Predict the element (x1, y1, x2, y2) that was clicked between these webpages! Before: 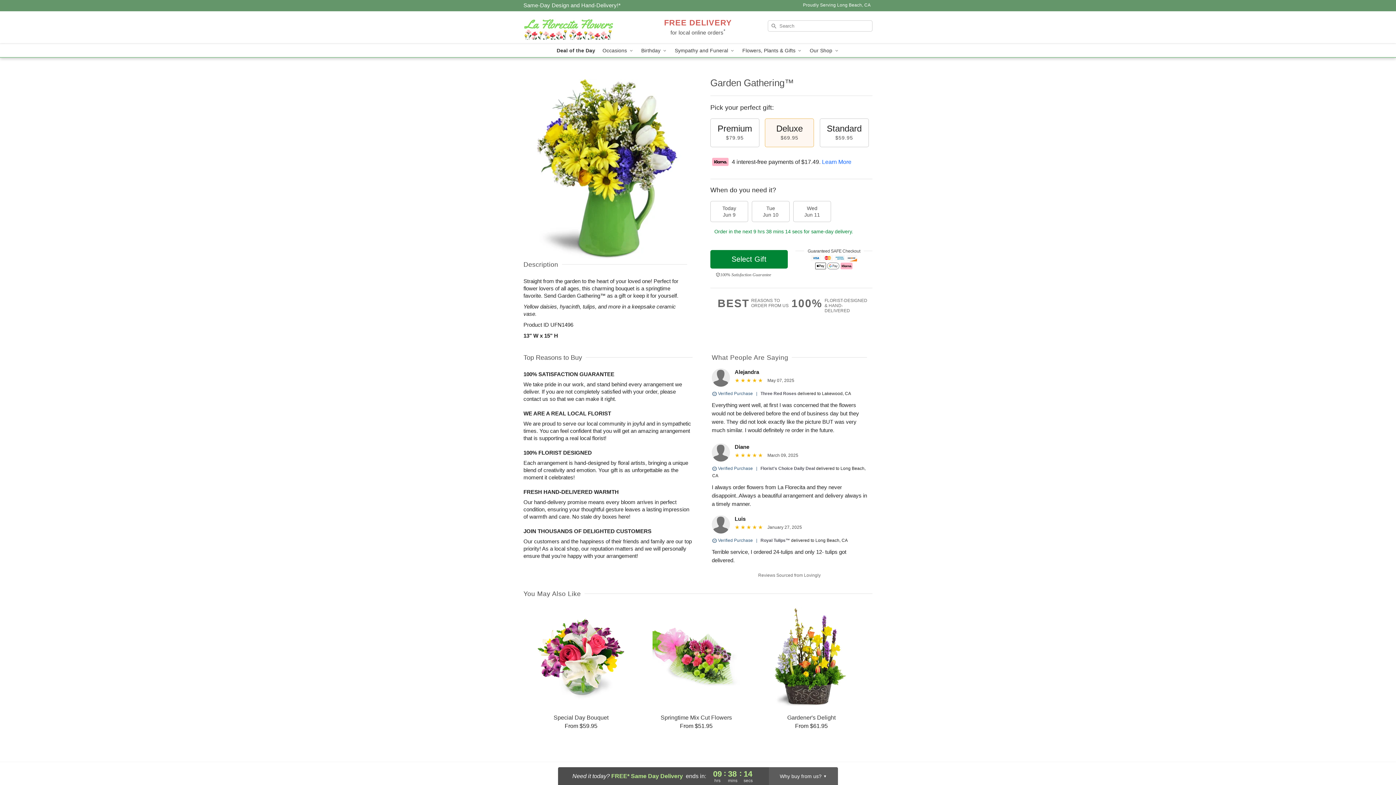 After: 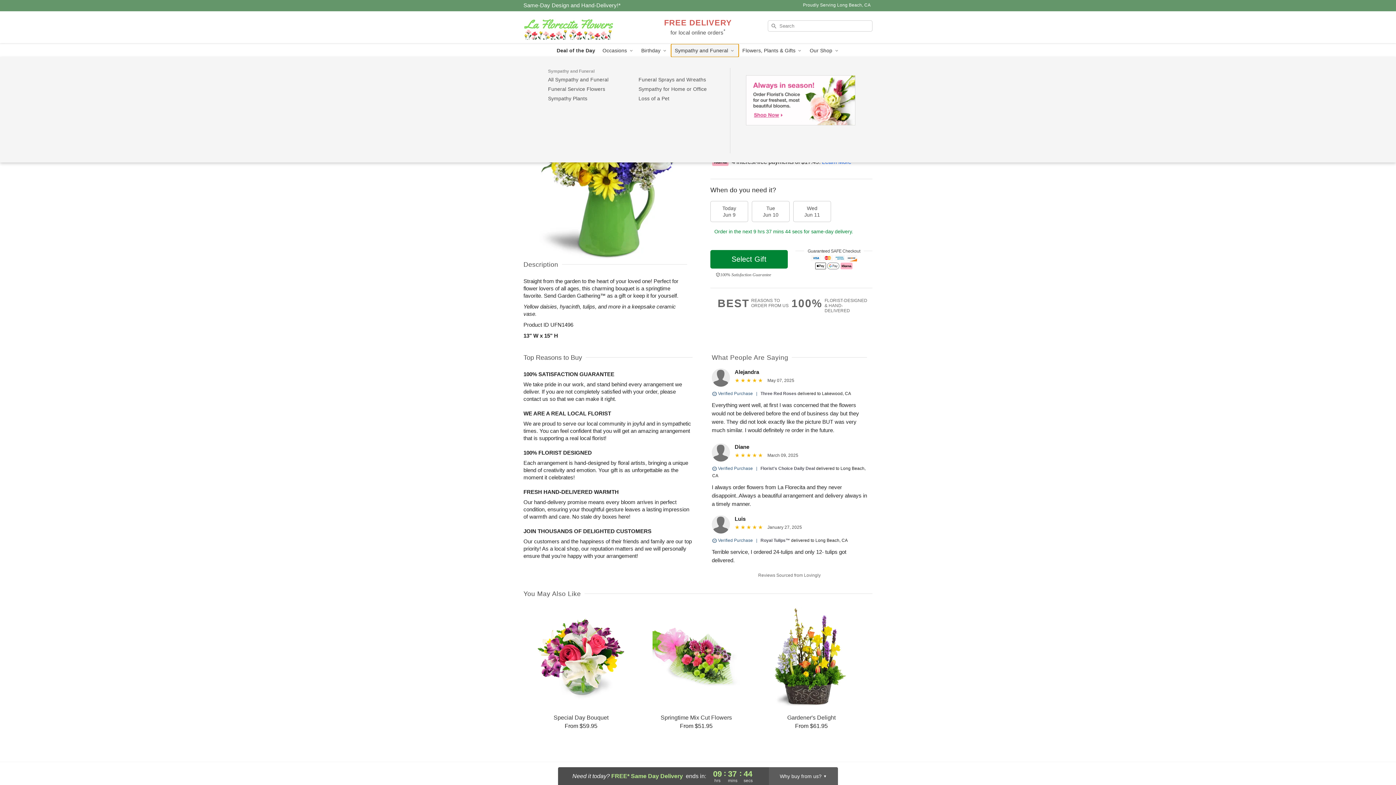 Action: bbox: (671, 44, 738, 57) label: Sympathy and Funeral 